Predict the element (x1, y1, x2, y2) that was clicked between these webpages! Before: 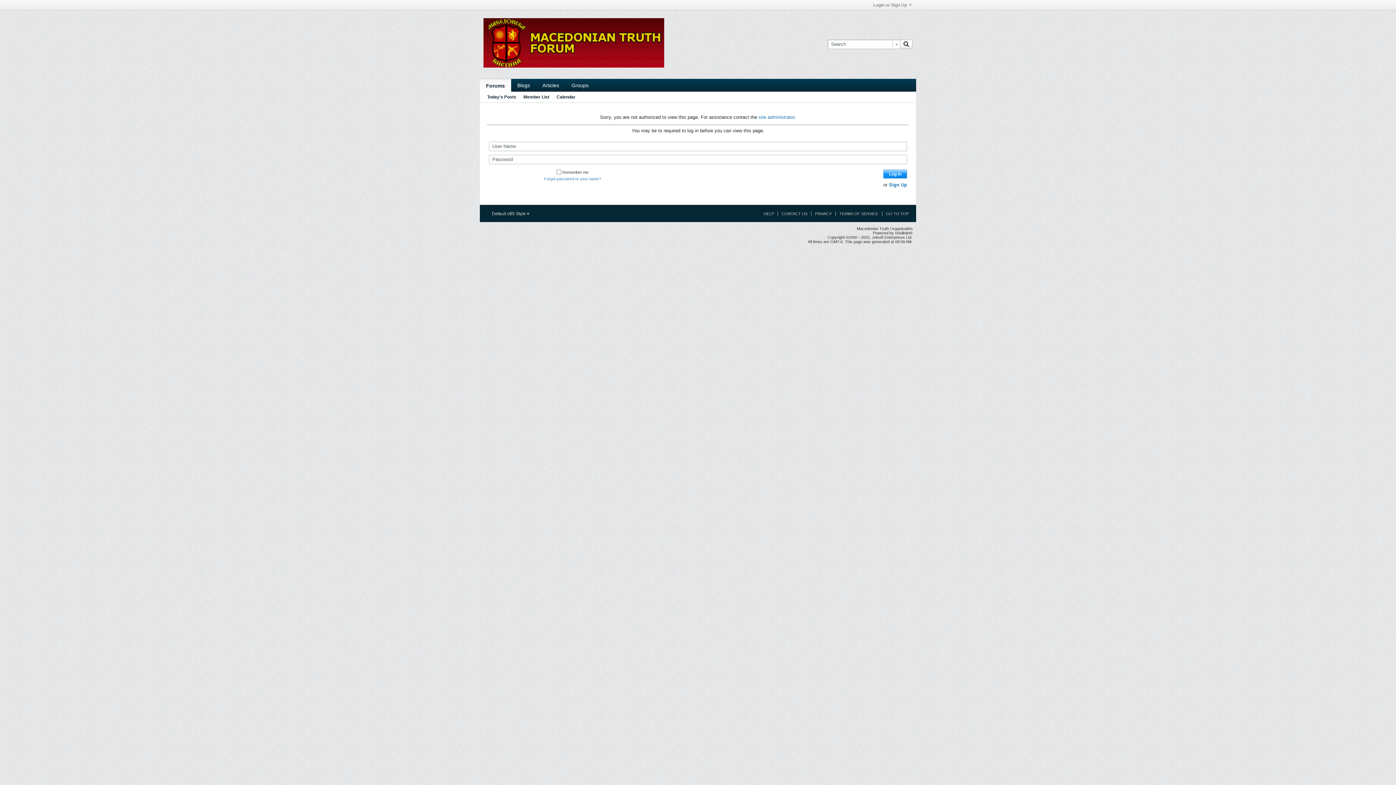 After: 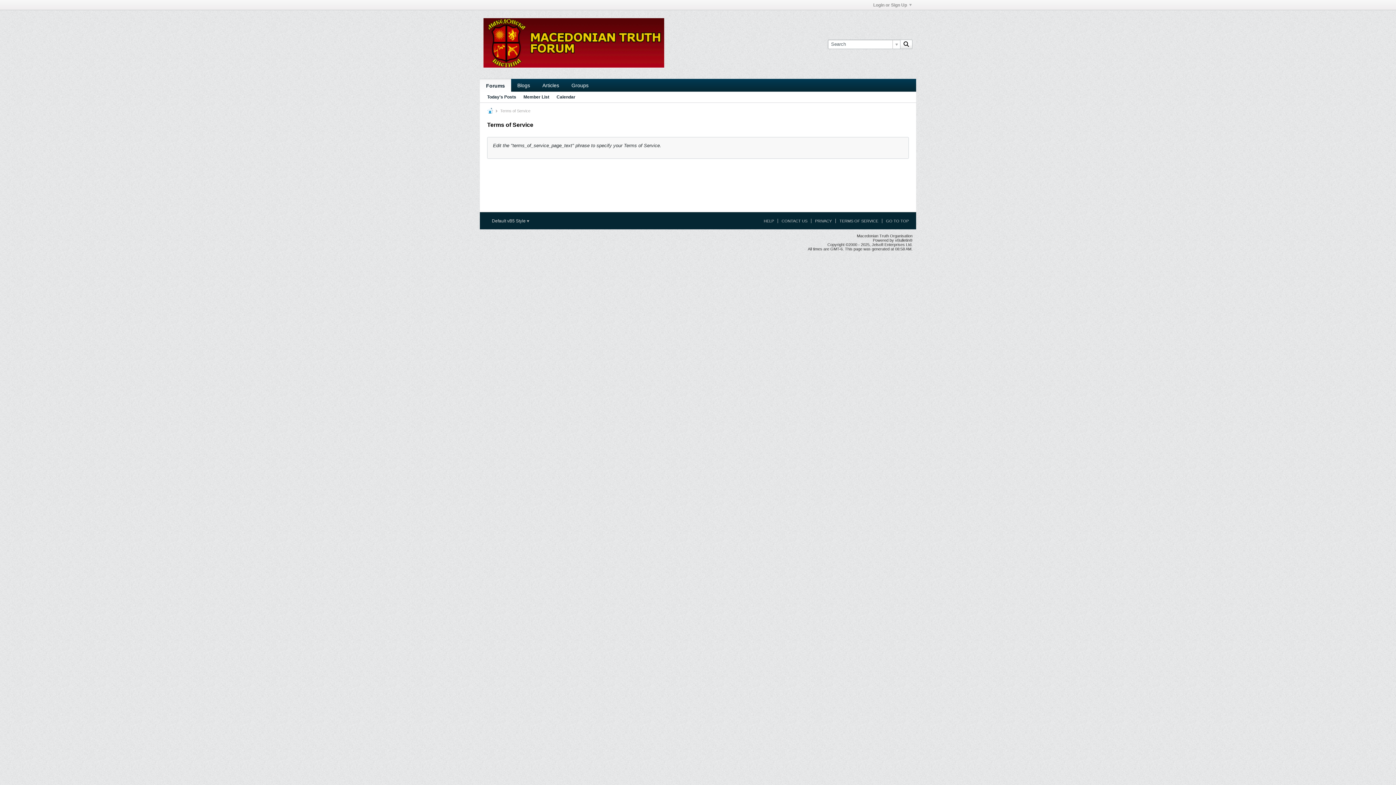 Action: bbox: (835, 211, 878, 216) label: TERMS OF SERVICE